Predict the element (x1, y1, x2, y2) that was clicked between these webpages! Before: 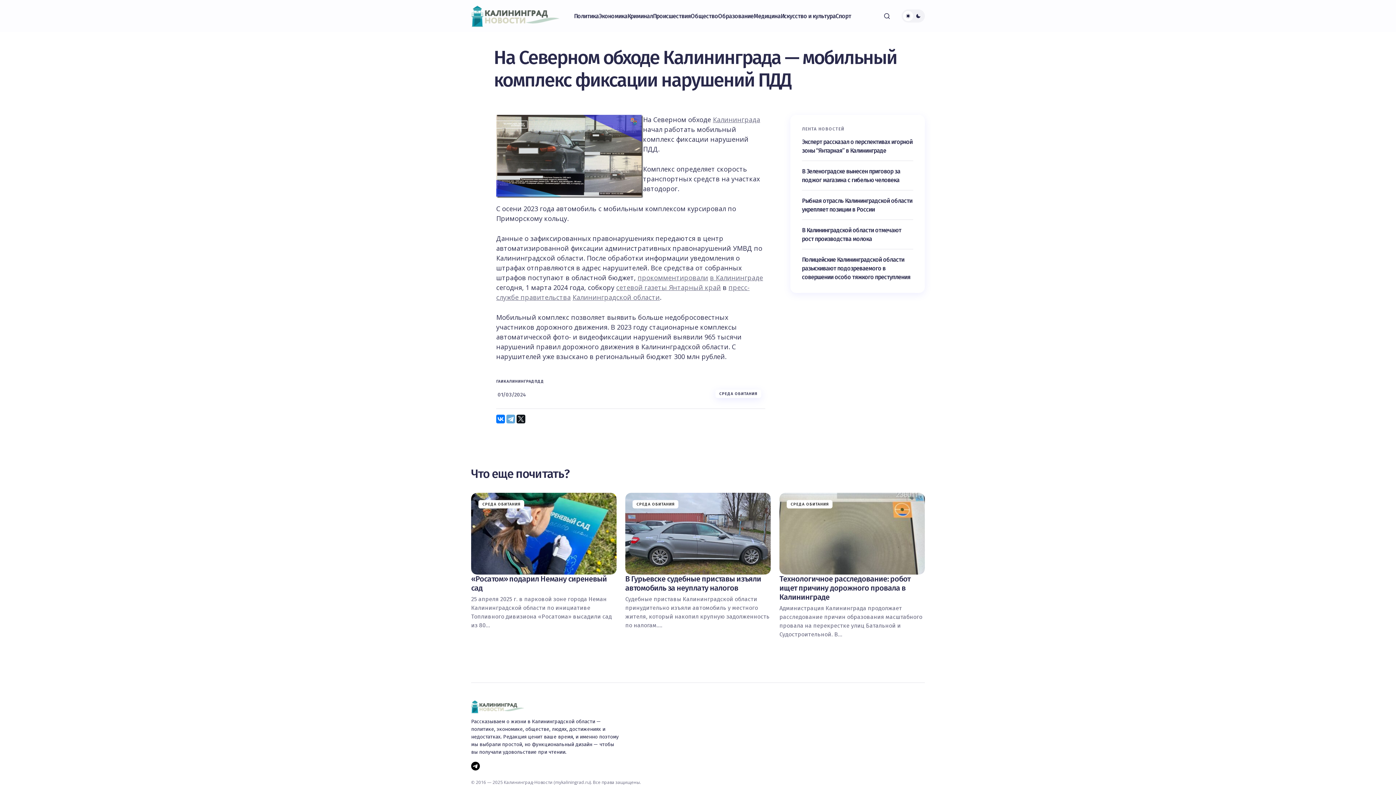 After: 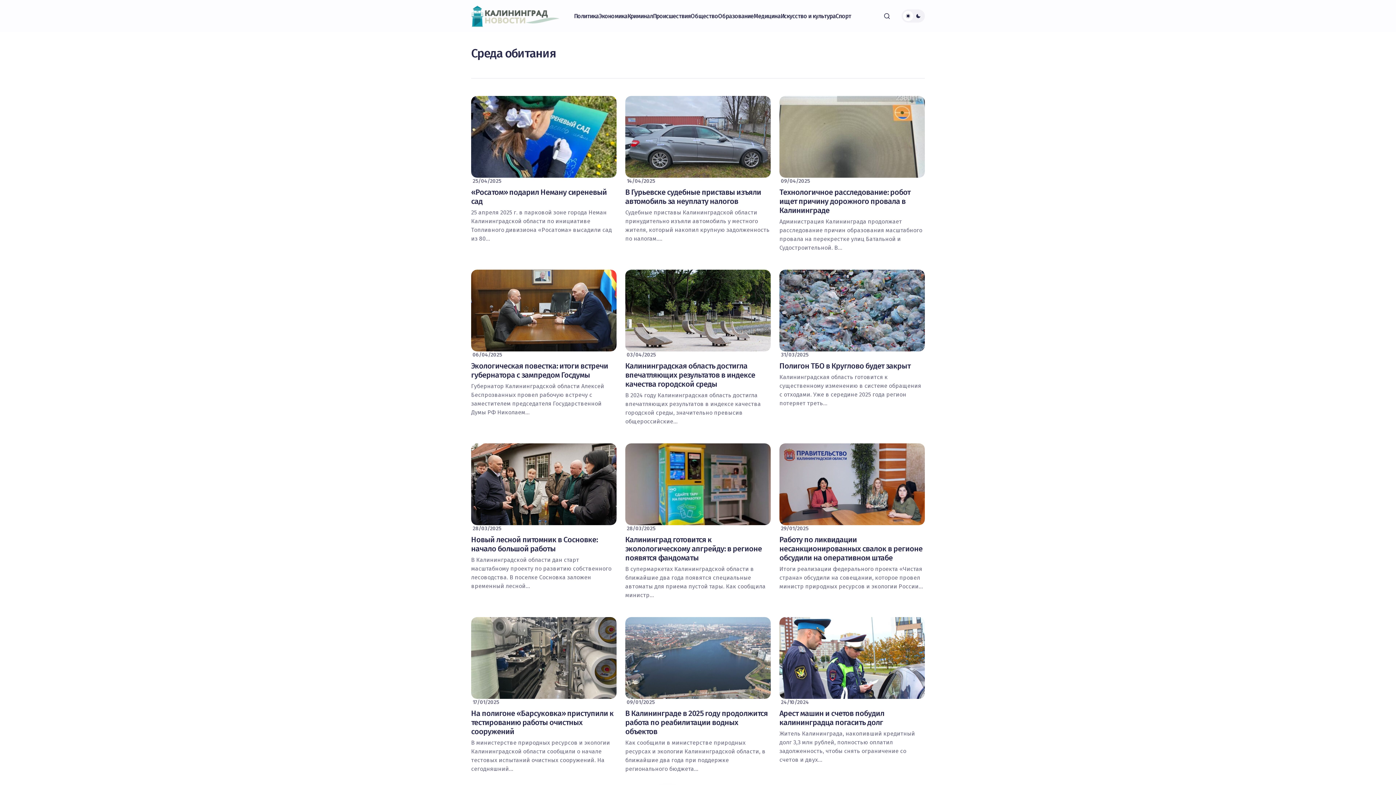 Action: bbox: (632, 498, 682, 510) label: СРЕДА ОБИТАНИЯ